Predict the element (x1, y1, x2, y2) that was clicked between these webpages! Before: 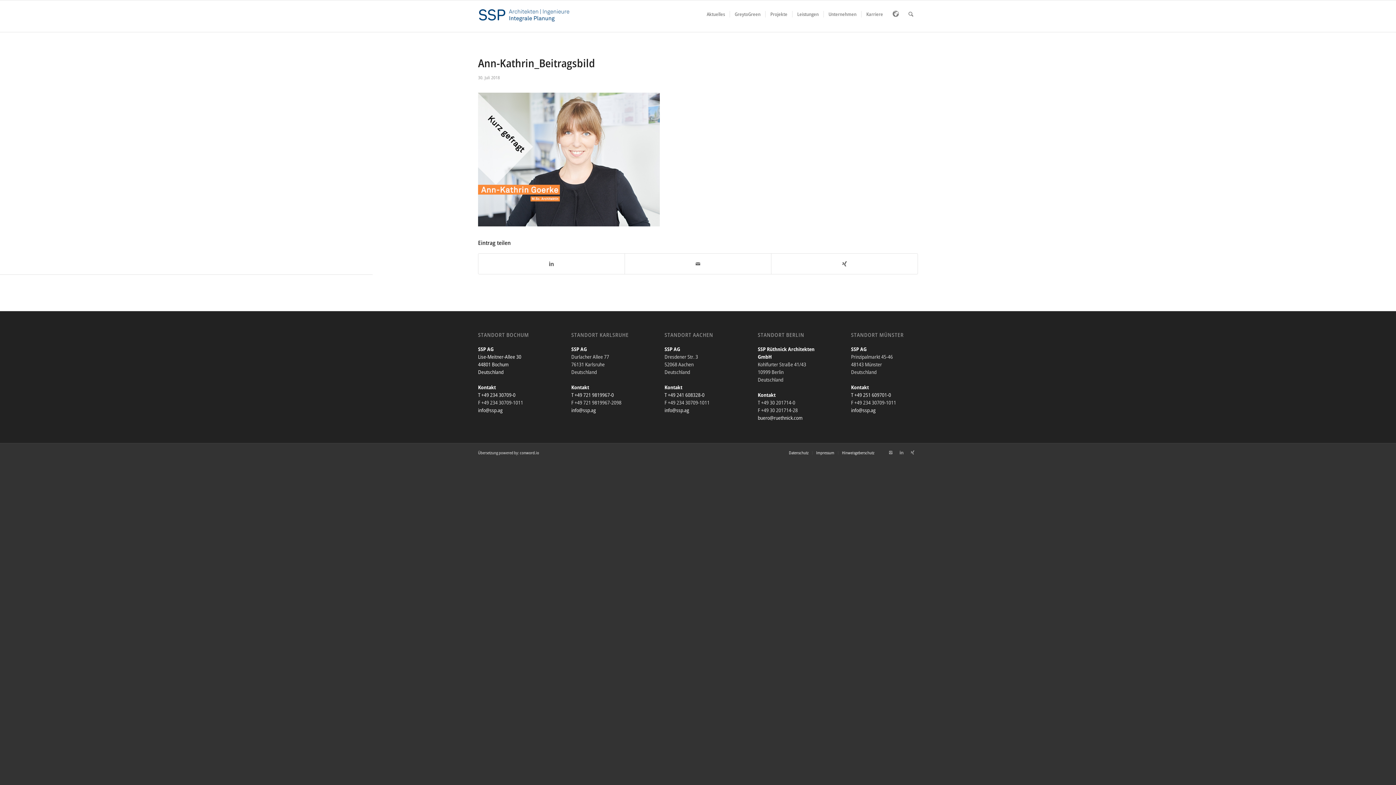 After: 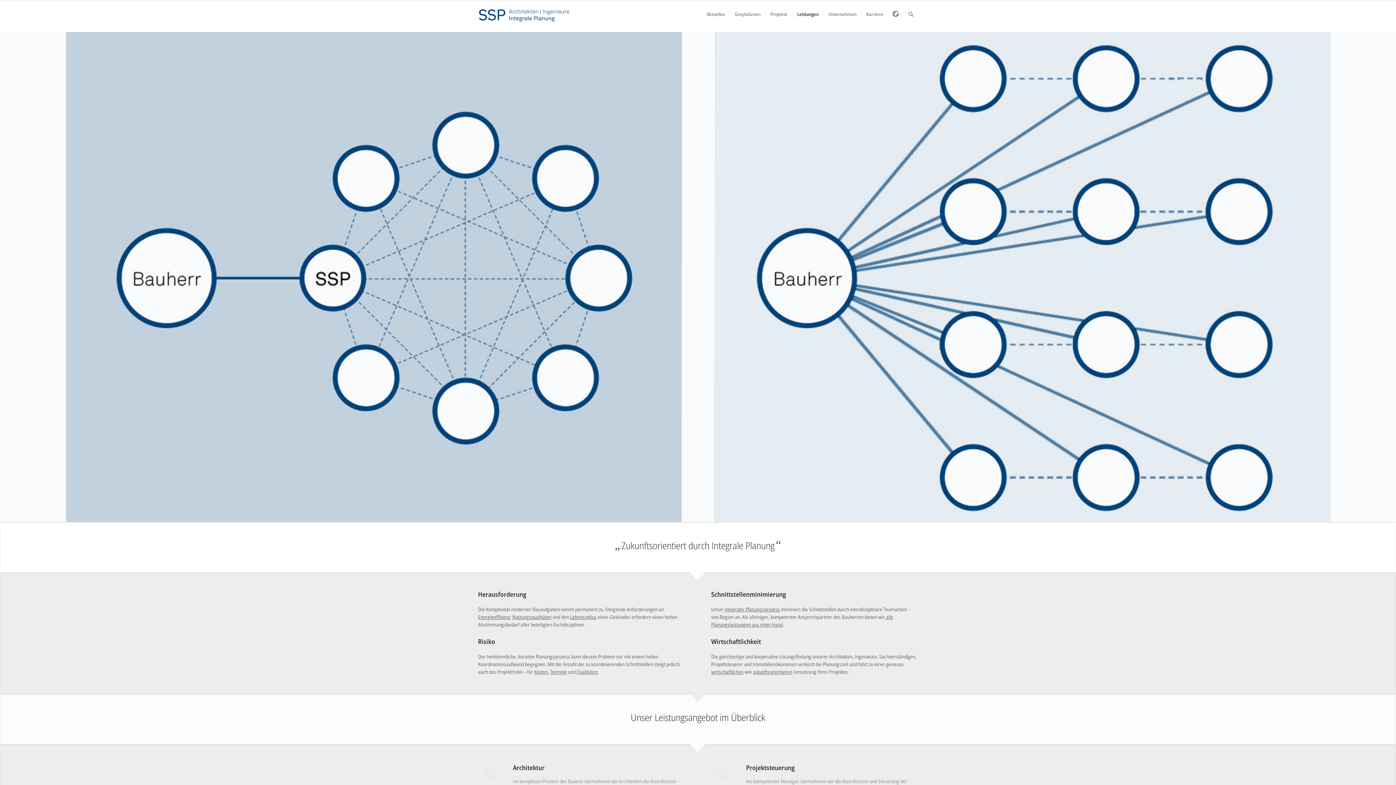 Action: label: Leistungen bbox: (792, 6, 823, 21)